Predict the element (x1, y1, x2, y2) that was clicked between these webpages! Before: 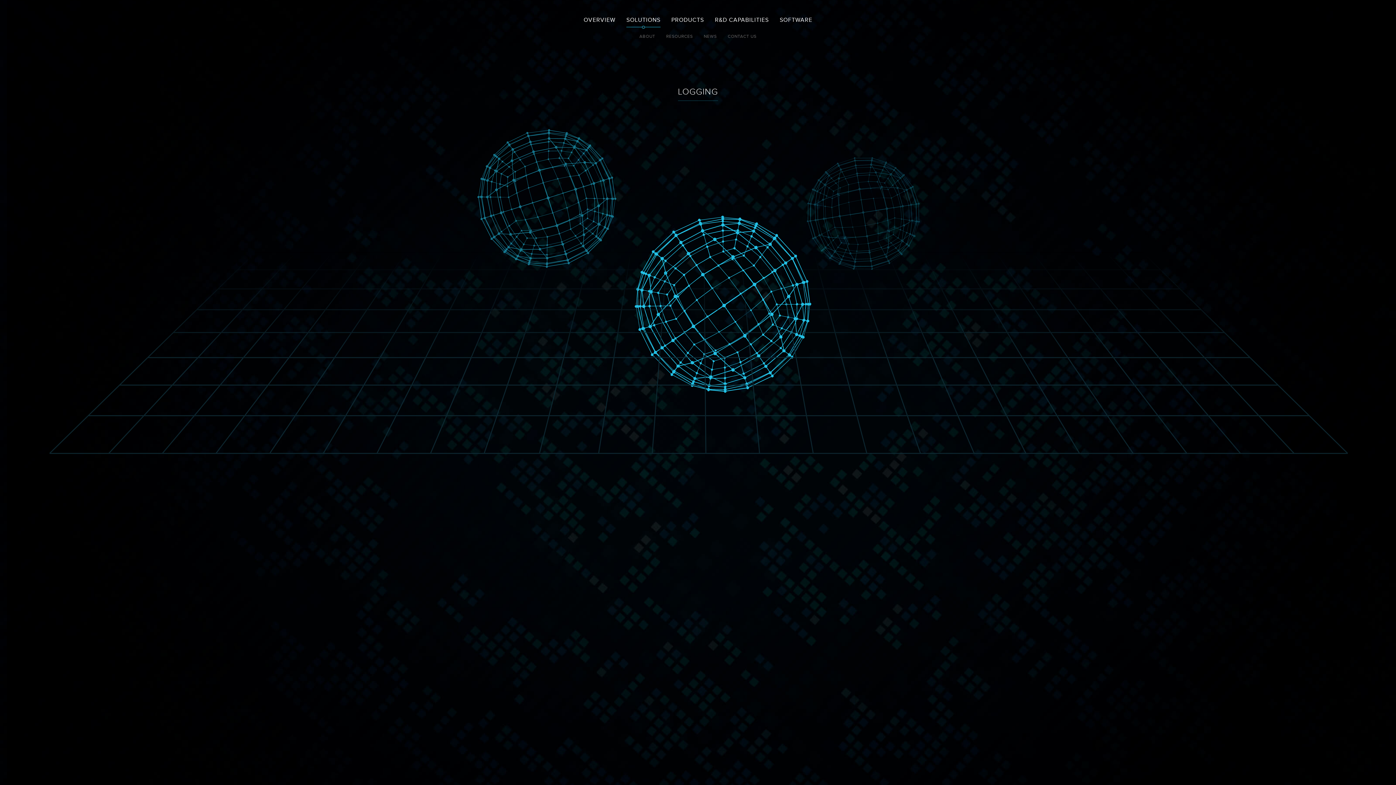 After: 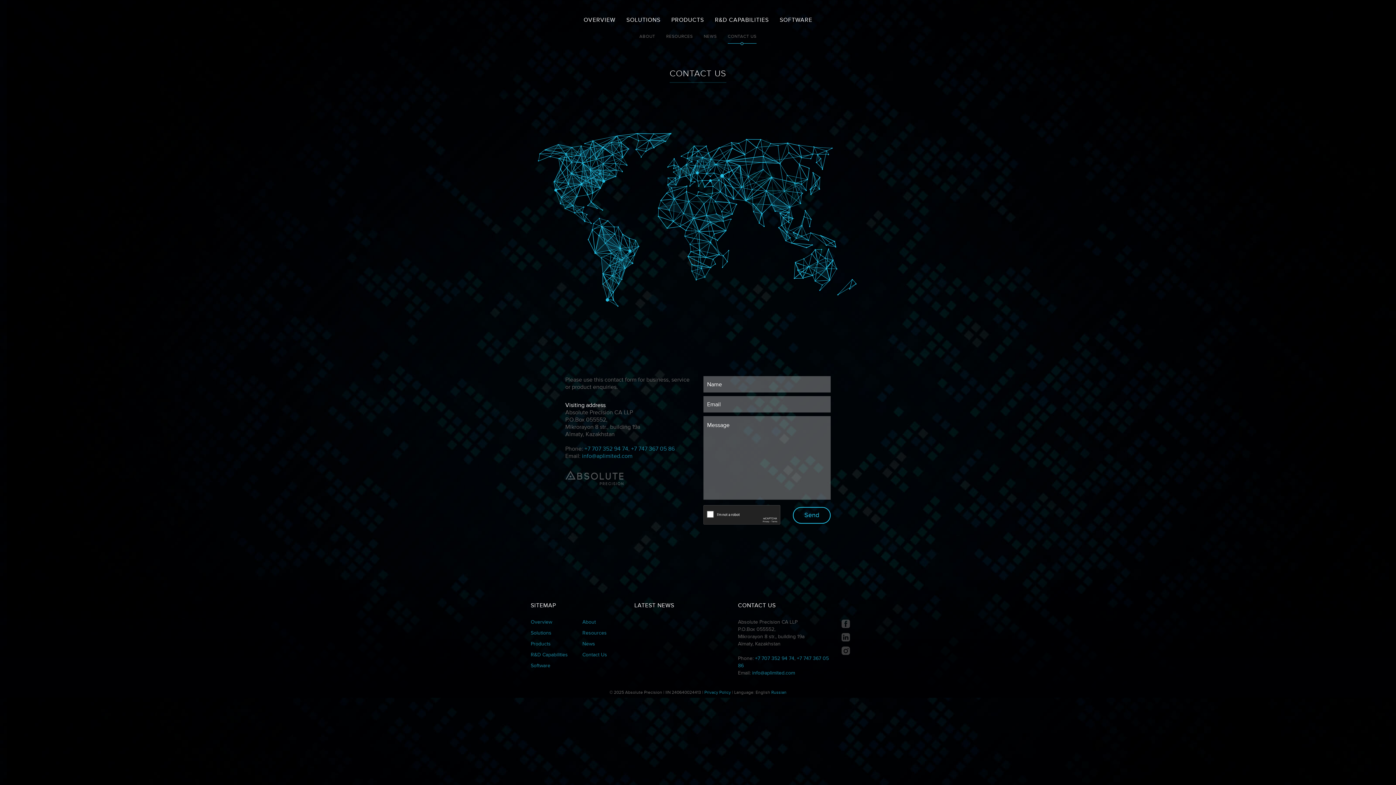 Action: label: CONTACT US bbox: (722, 29, 762, 45)